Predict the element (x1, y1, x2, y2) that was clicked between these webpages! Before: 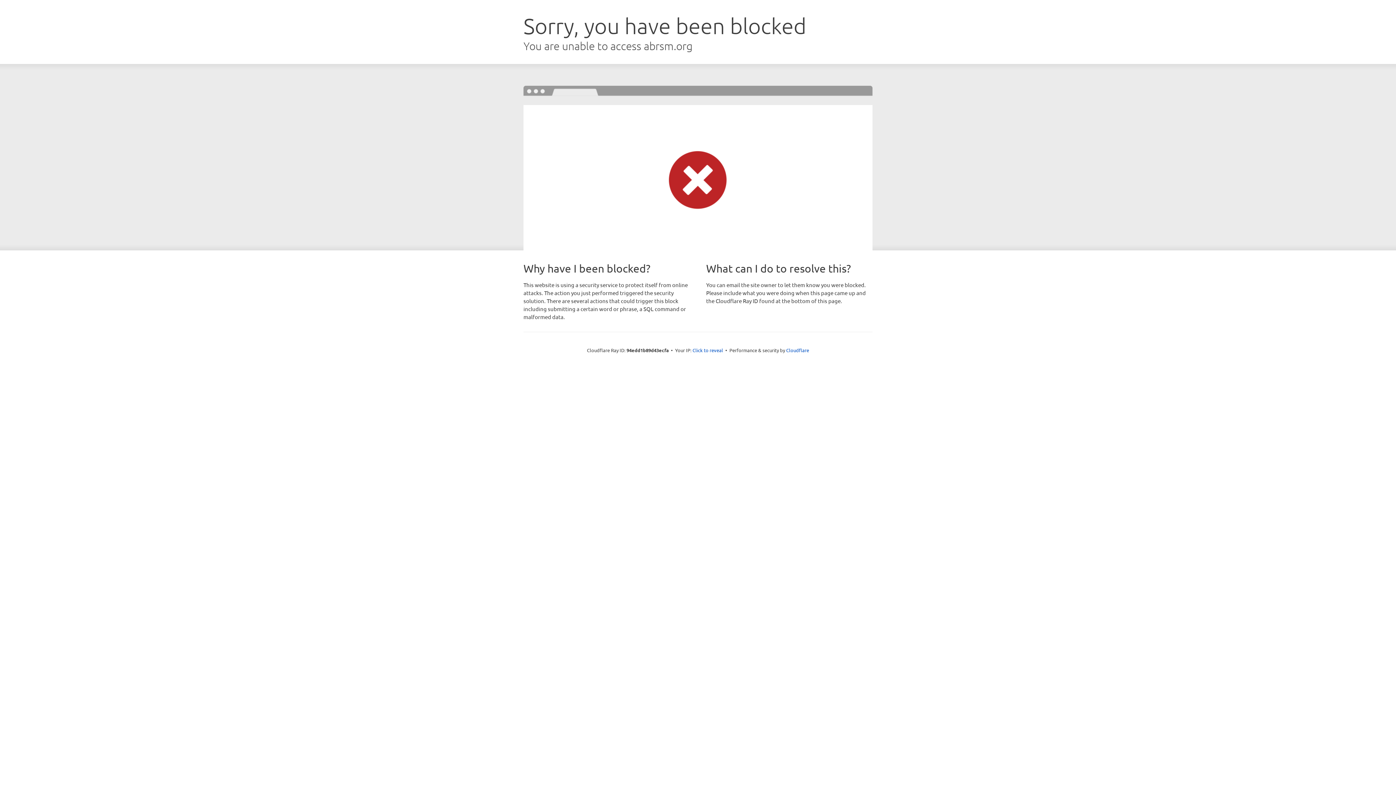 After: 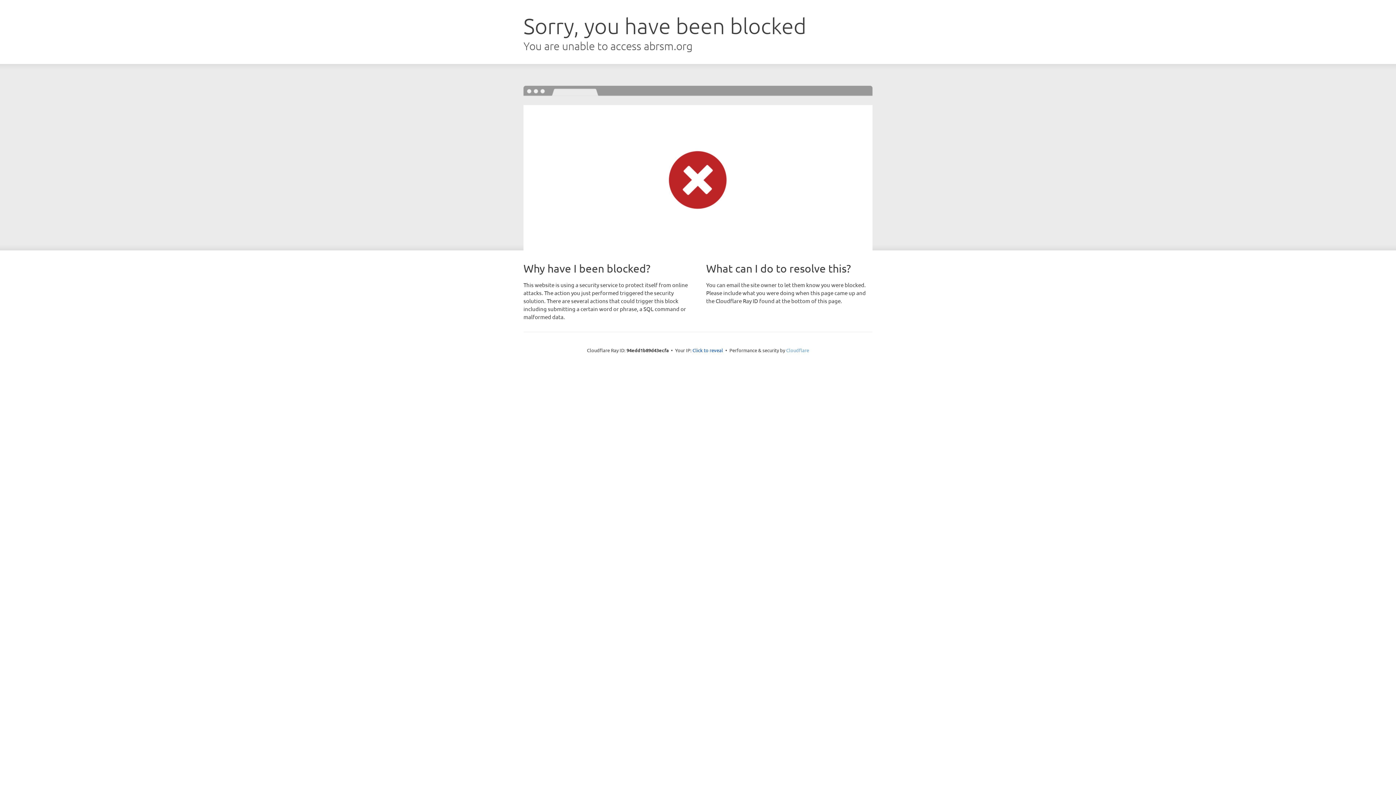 Action: bbox: (786, 347, 809, 353) label: Cloudflare